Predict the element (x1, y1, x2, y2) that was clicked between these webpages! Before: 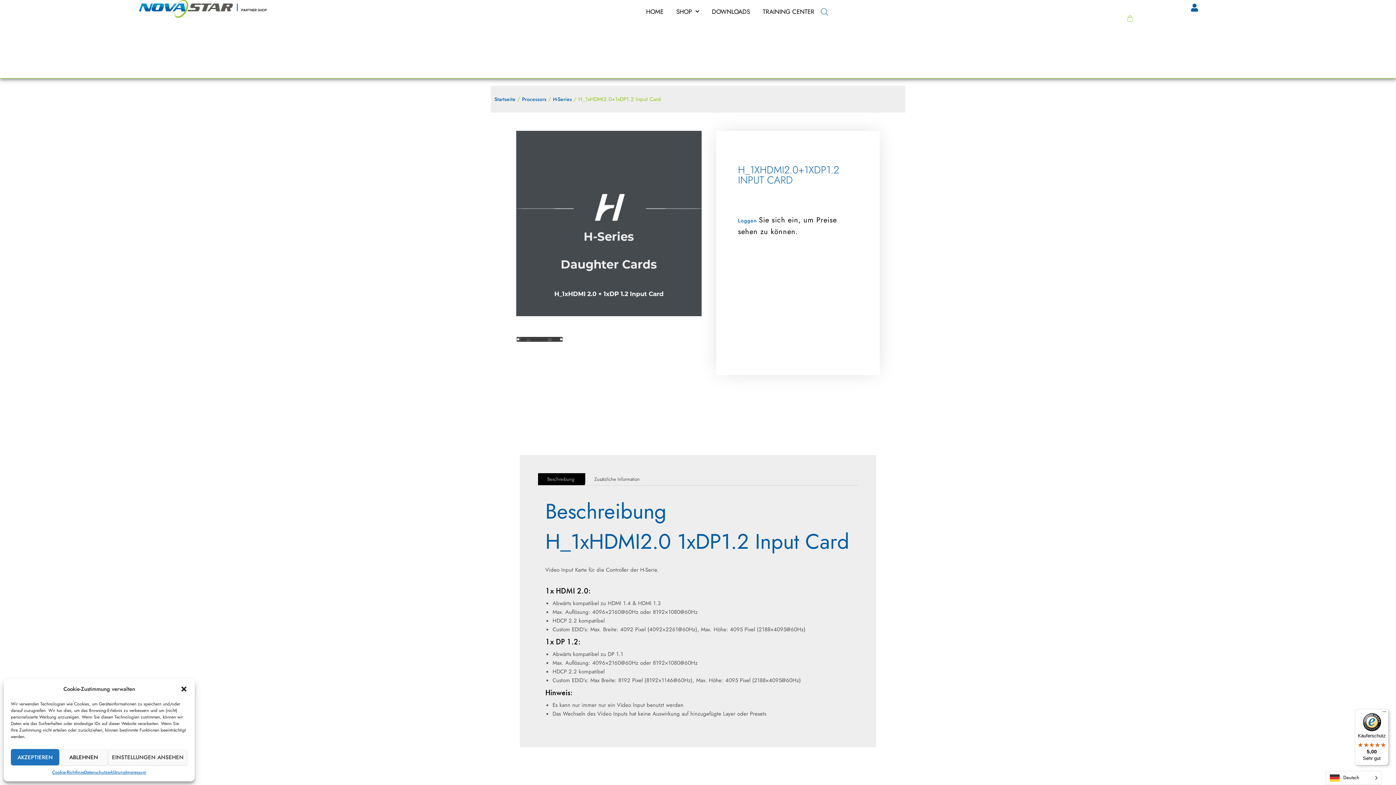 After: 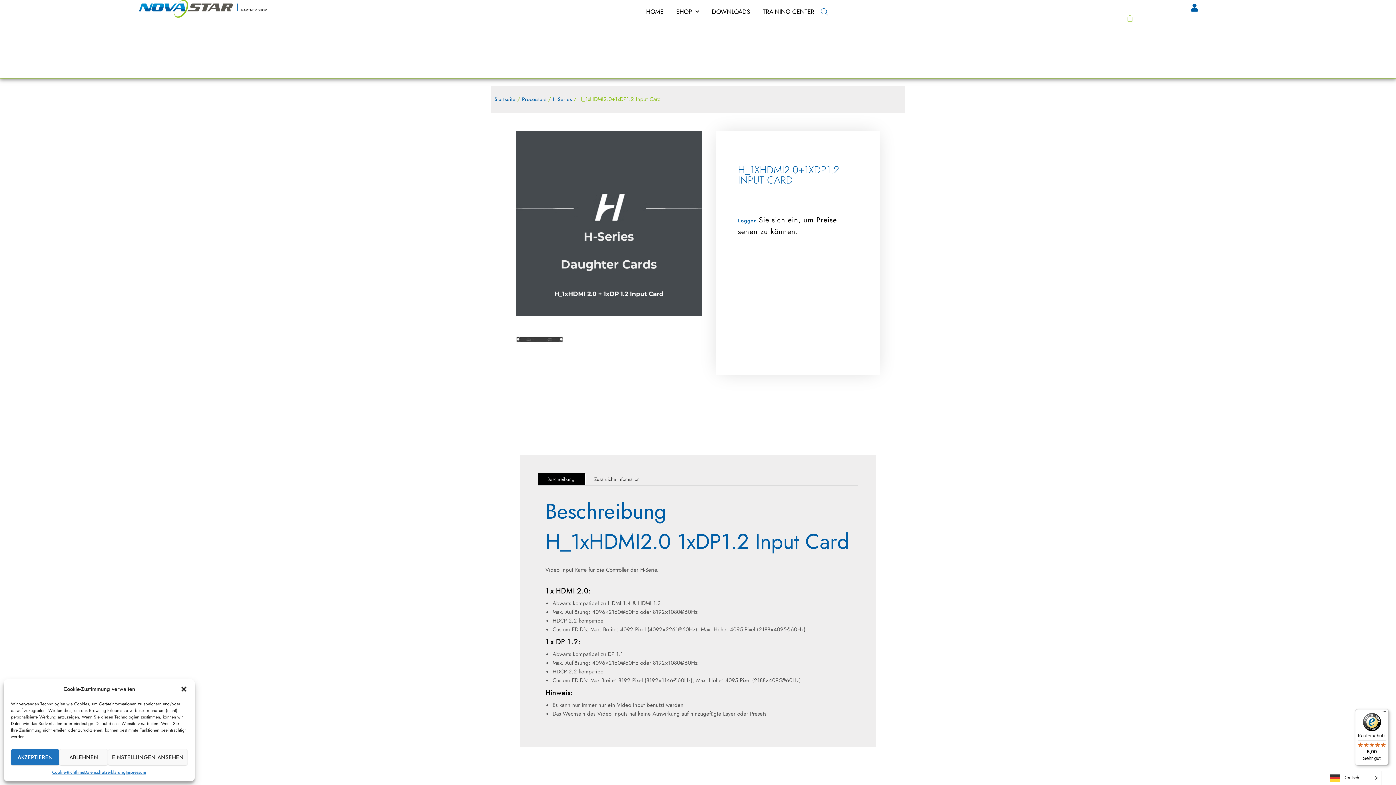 Action: label: Käuferschutz

5,00

Sehr gut bbox: (1355, 709, 1389, 765)